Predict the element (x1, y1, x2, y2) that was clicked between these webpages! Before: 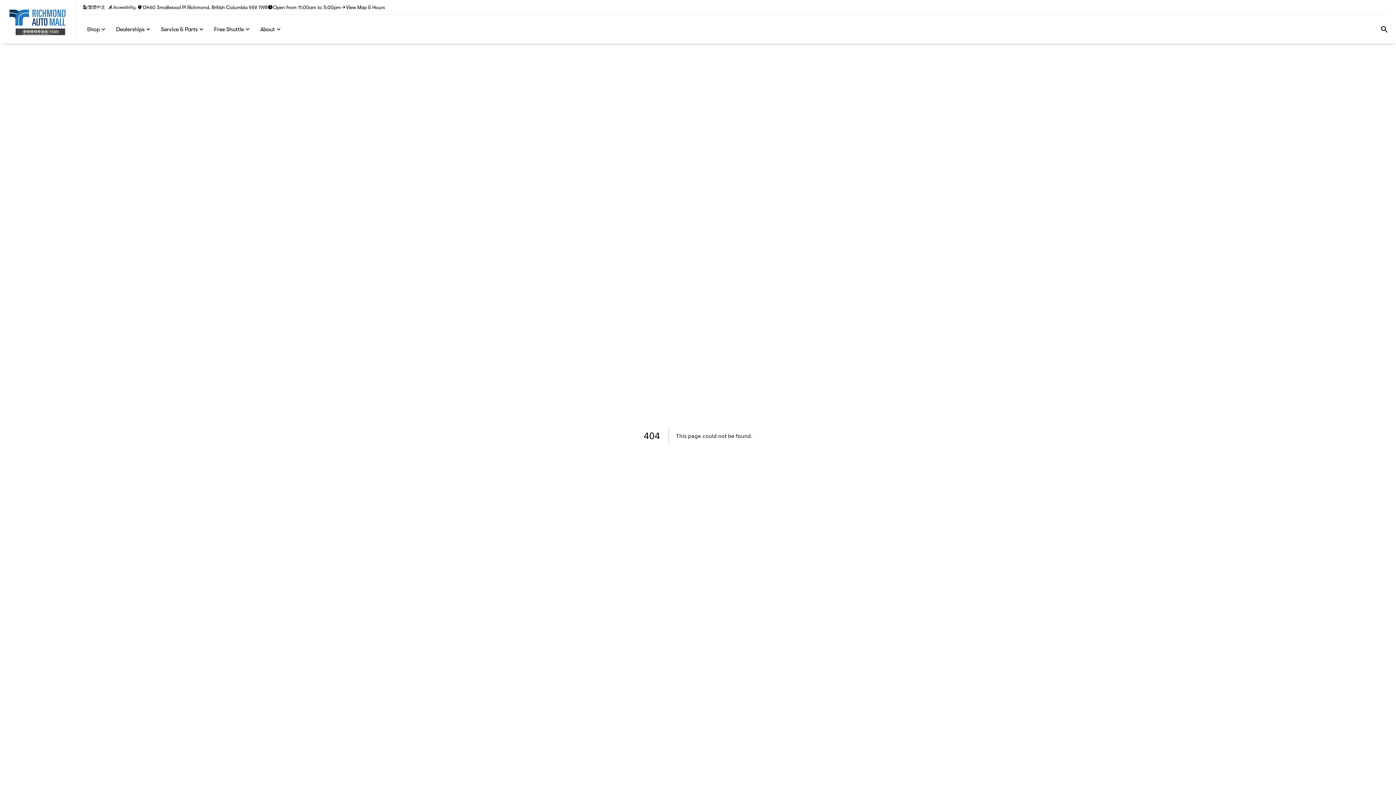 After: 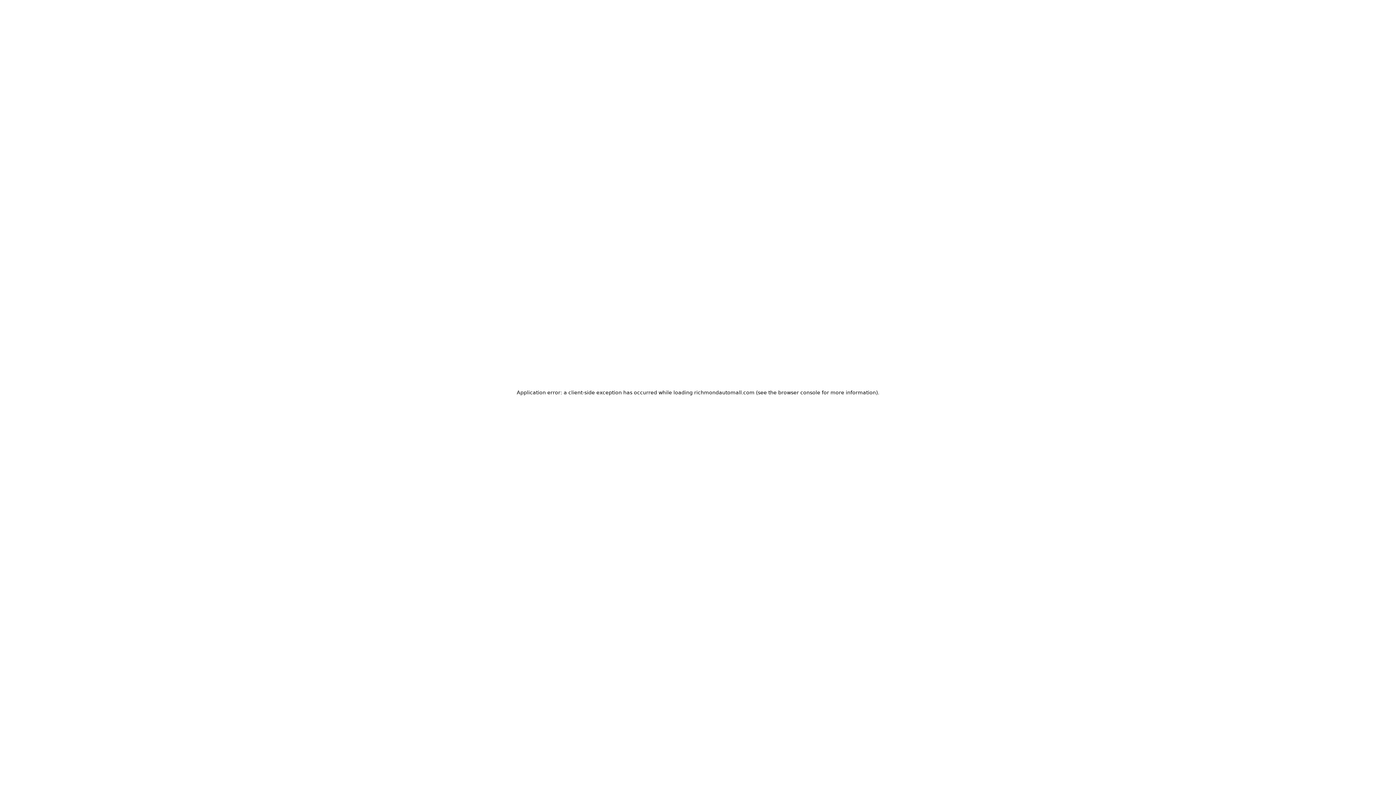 Action: bbox: (5, 5, 69, 37)